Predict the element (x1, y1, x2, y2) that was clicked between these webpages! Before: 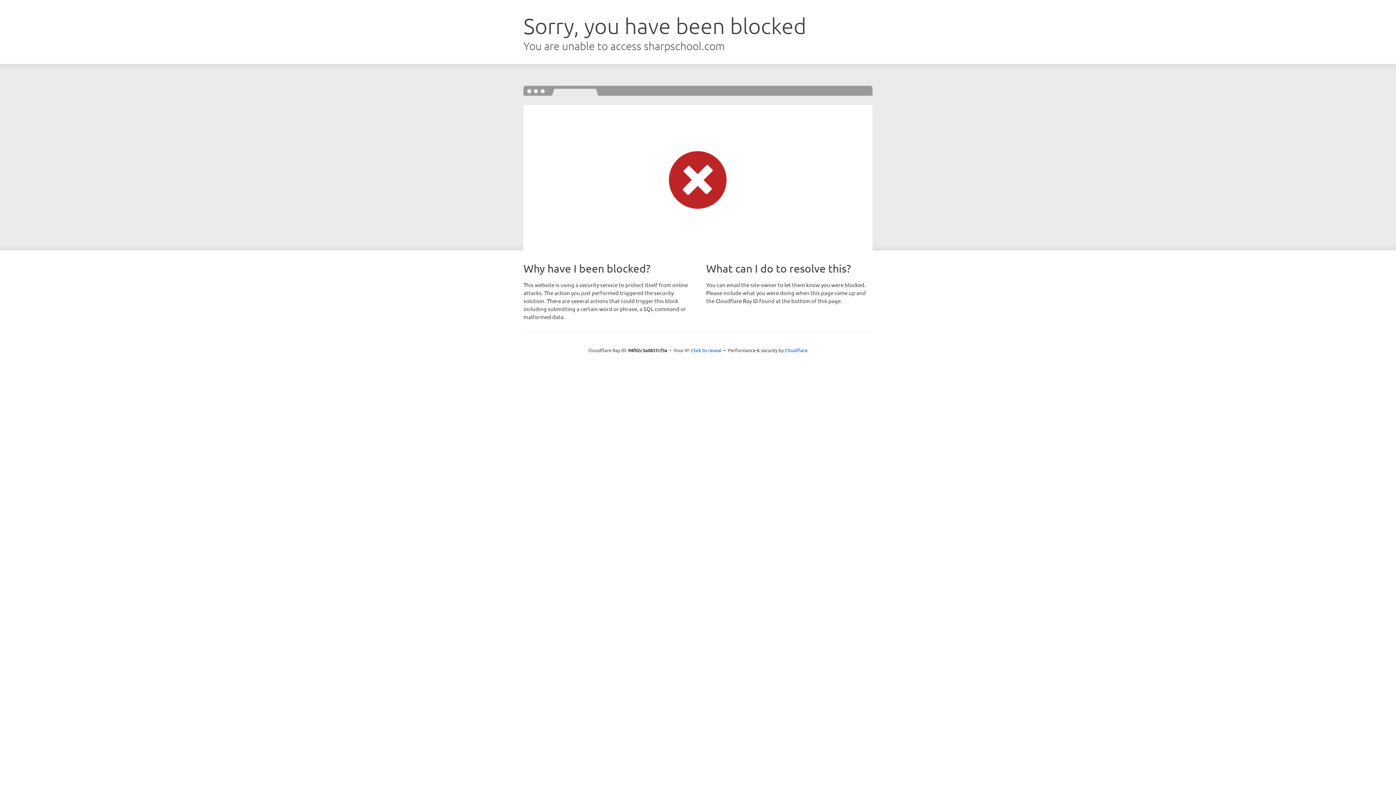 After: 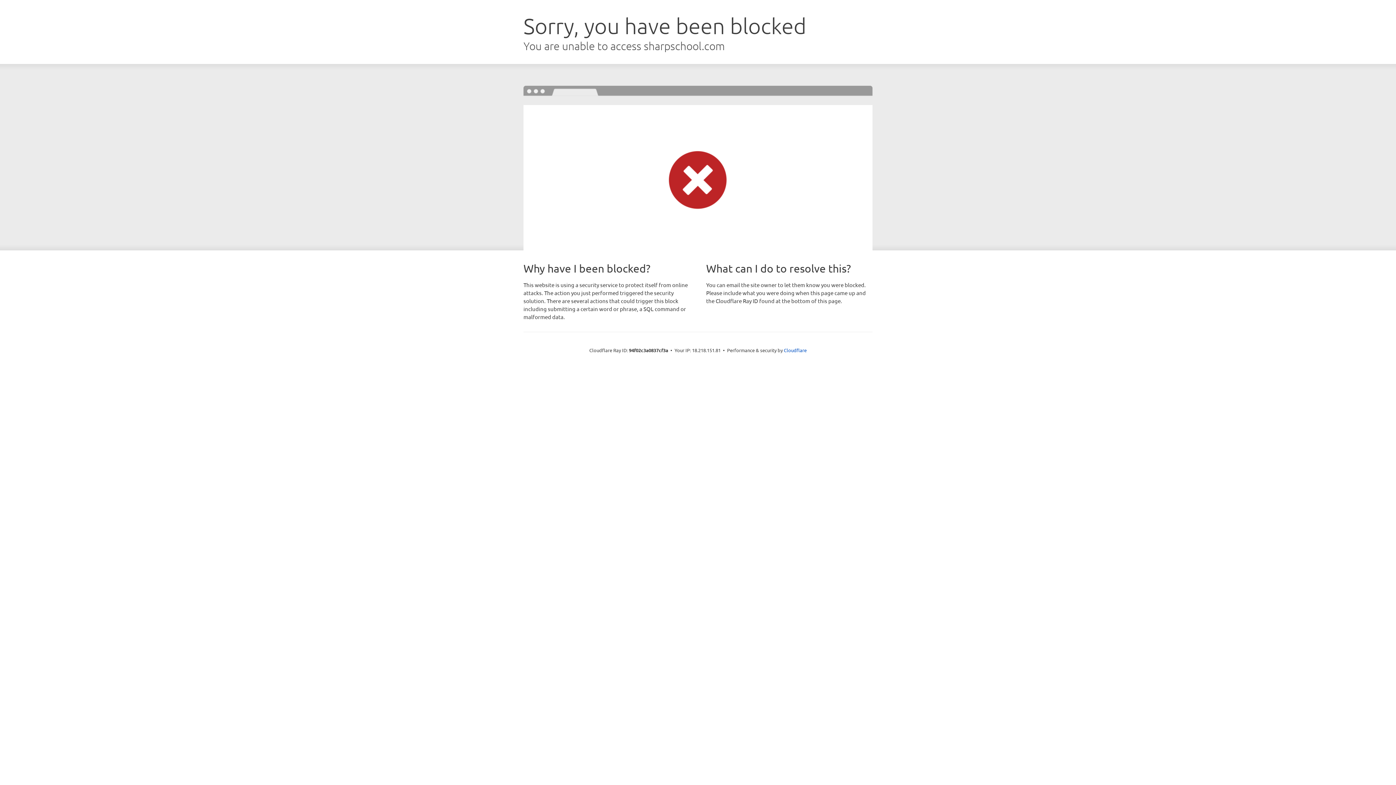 Action: label: Click to reveal bbox: (691, 346, 721, 353)